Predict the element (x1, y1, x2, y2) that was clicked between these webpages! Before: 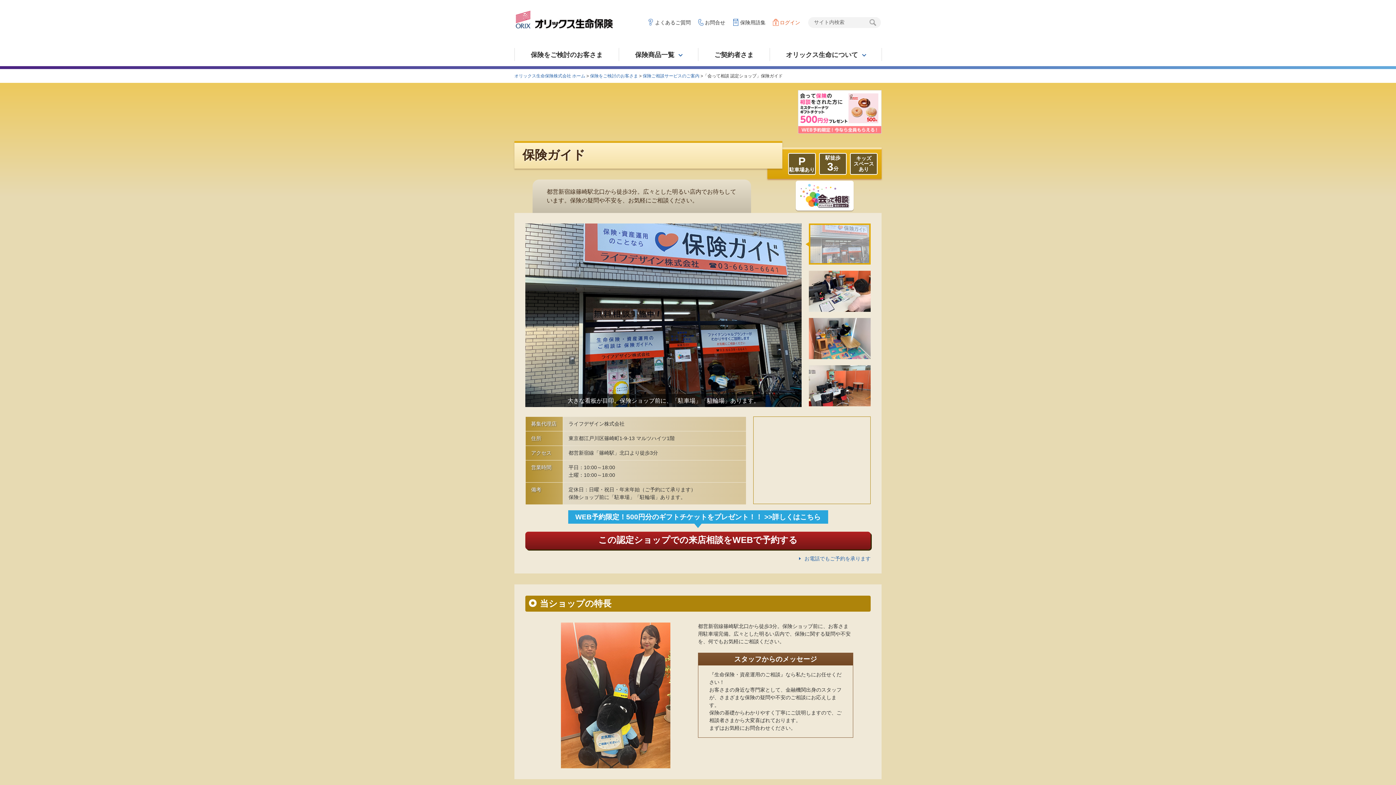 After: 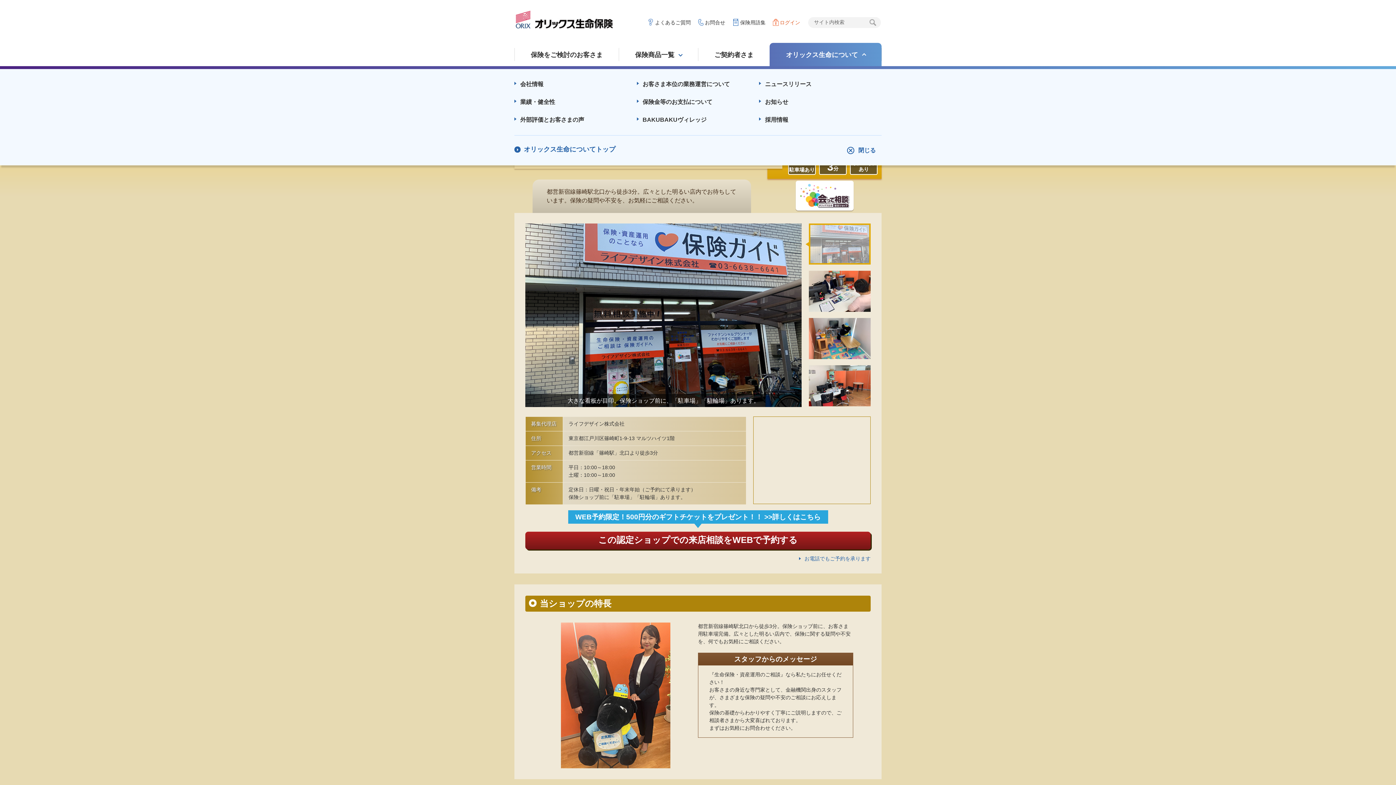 Action: bbox: (769, 42, 881, 66) label: オリックス生命について